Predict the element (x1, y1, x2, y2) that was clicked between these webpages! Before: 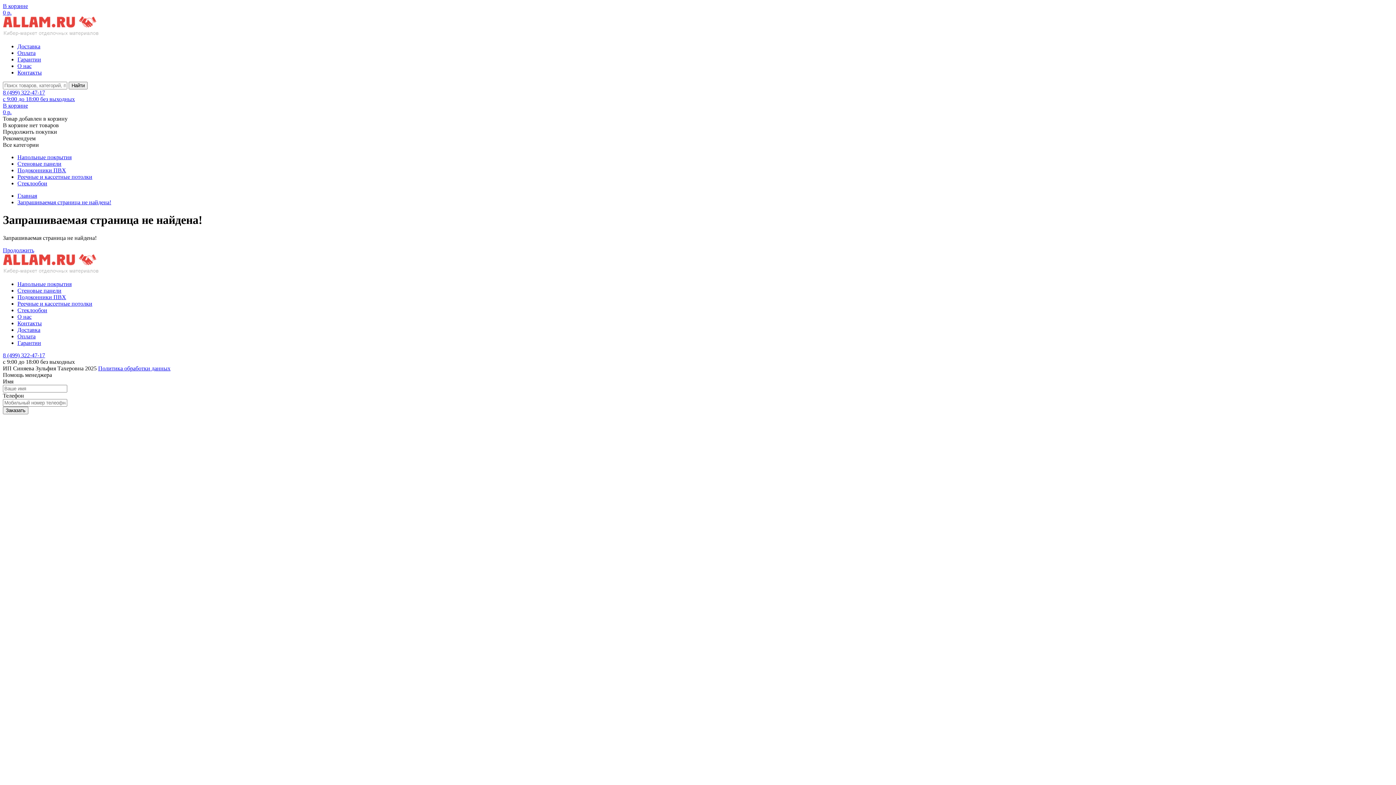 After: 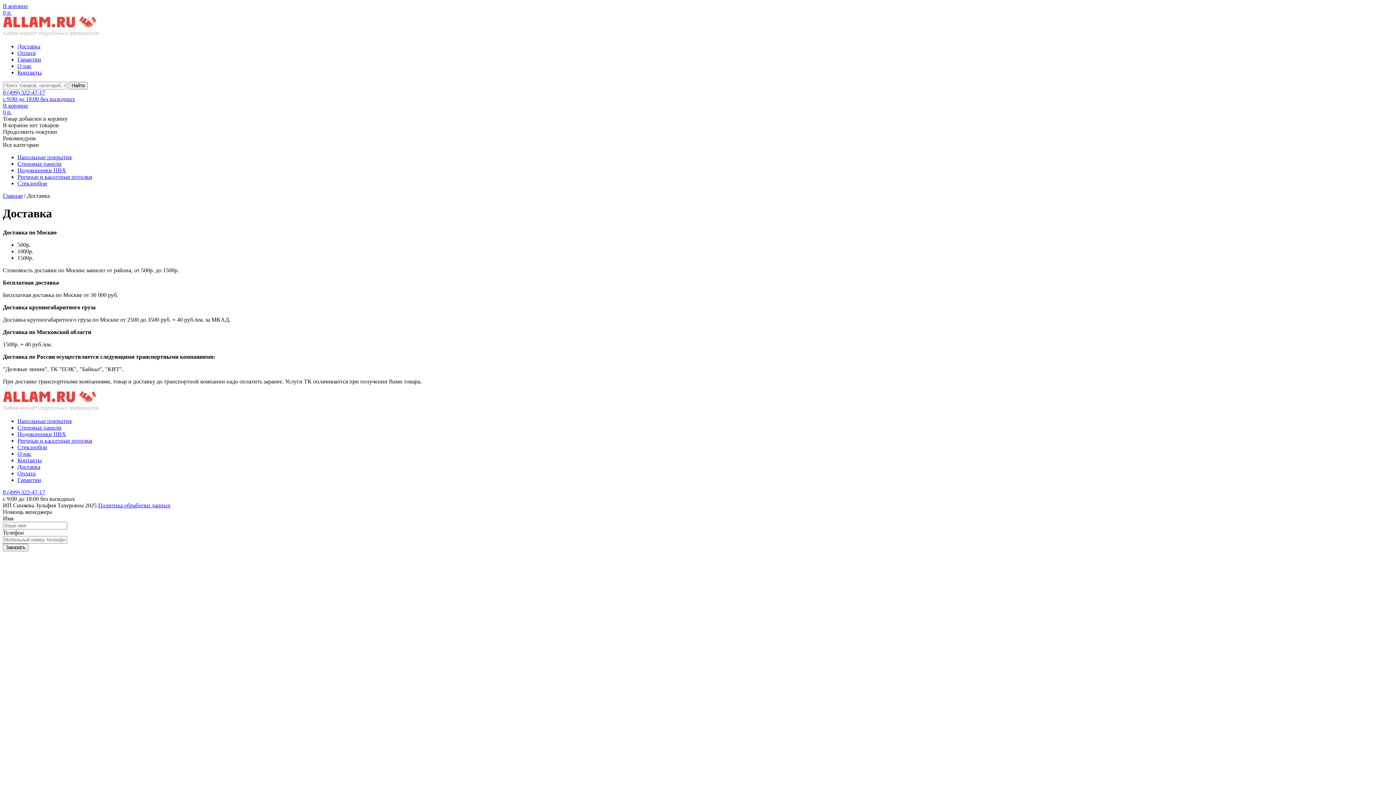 Action: bbox: (17, 326, 40, 333) label: Доставка